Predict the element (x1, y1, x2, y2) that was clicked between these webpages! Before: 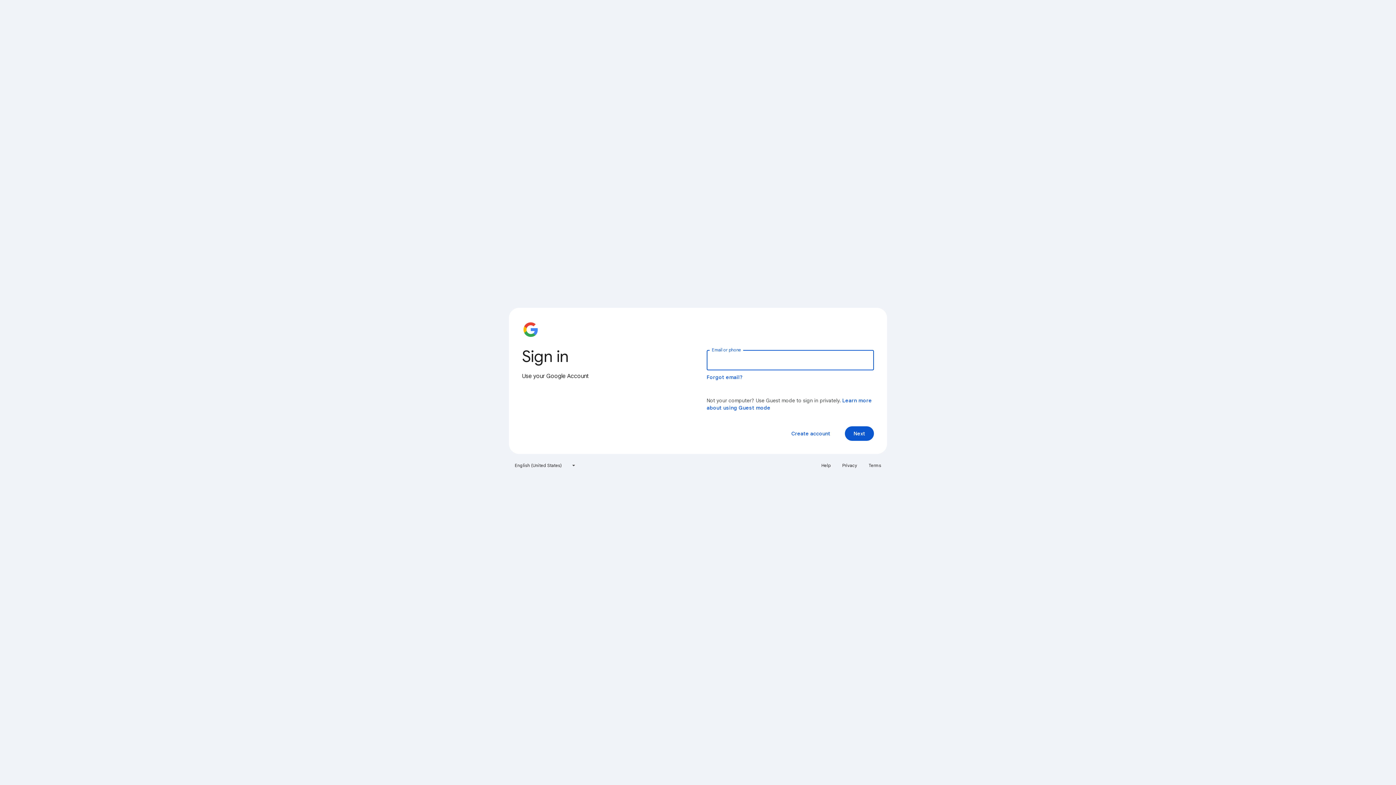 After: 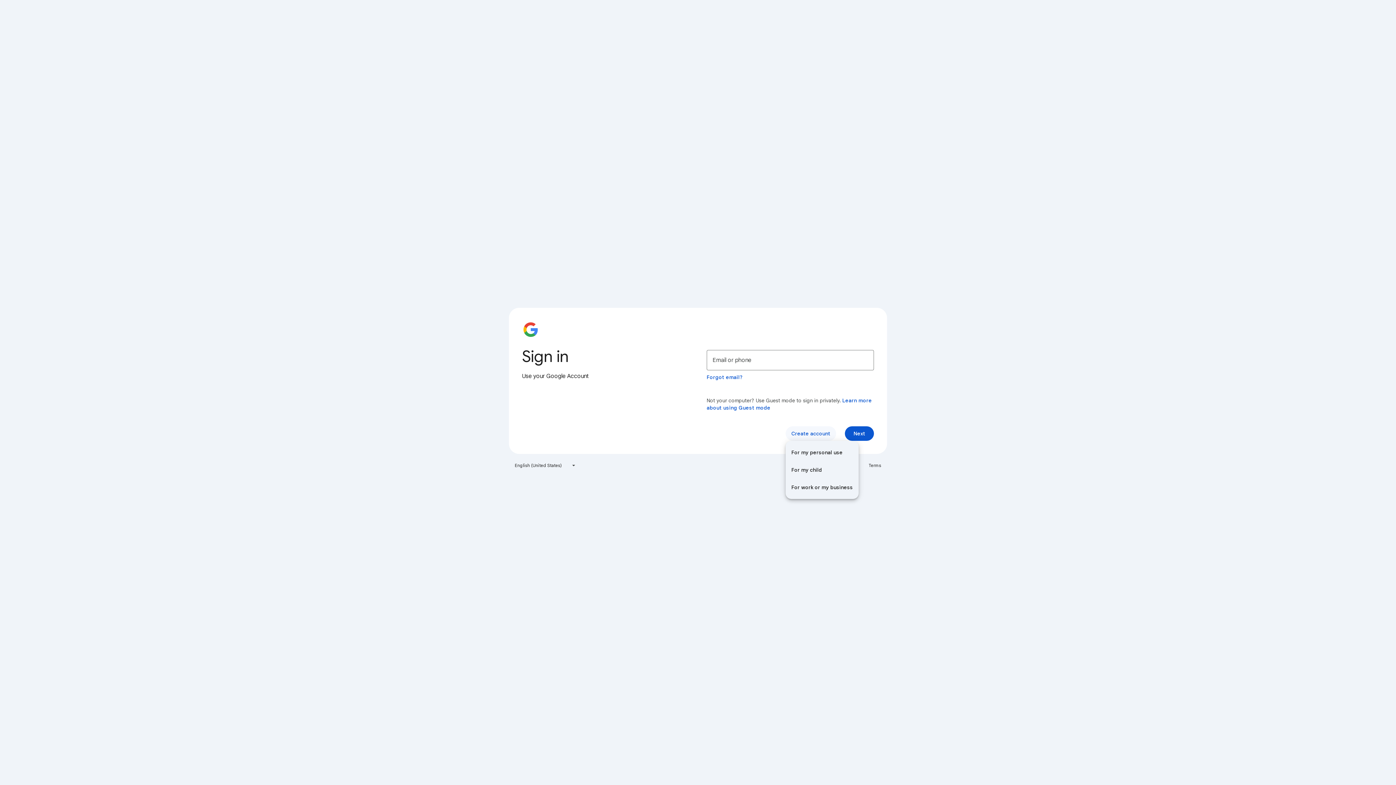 Action: label: Create account bbox: (785, 426, 836, 441)